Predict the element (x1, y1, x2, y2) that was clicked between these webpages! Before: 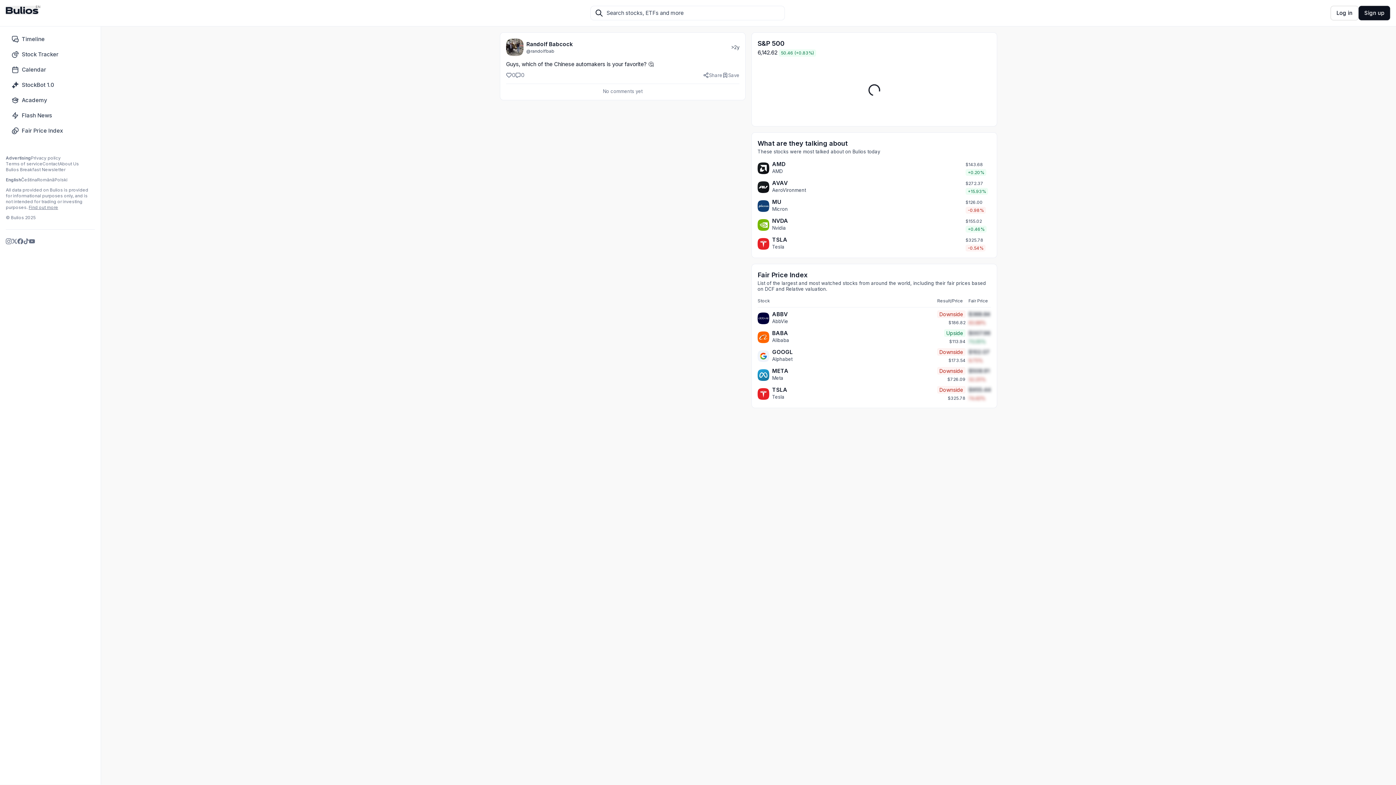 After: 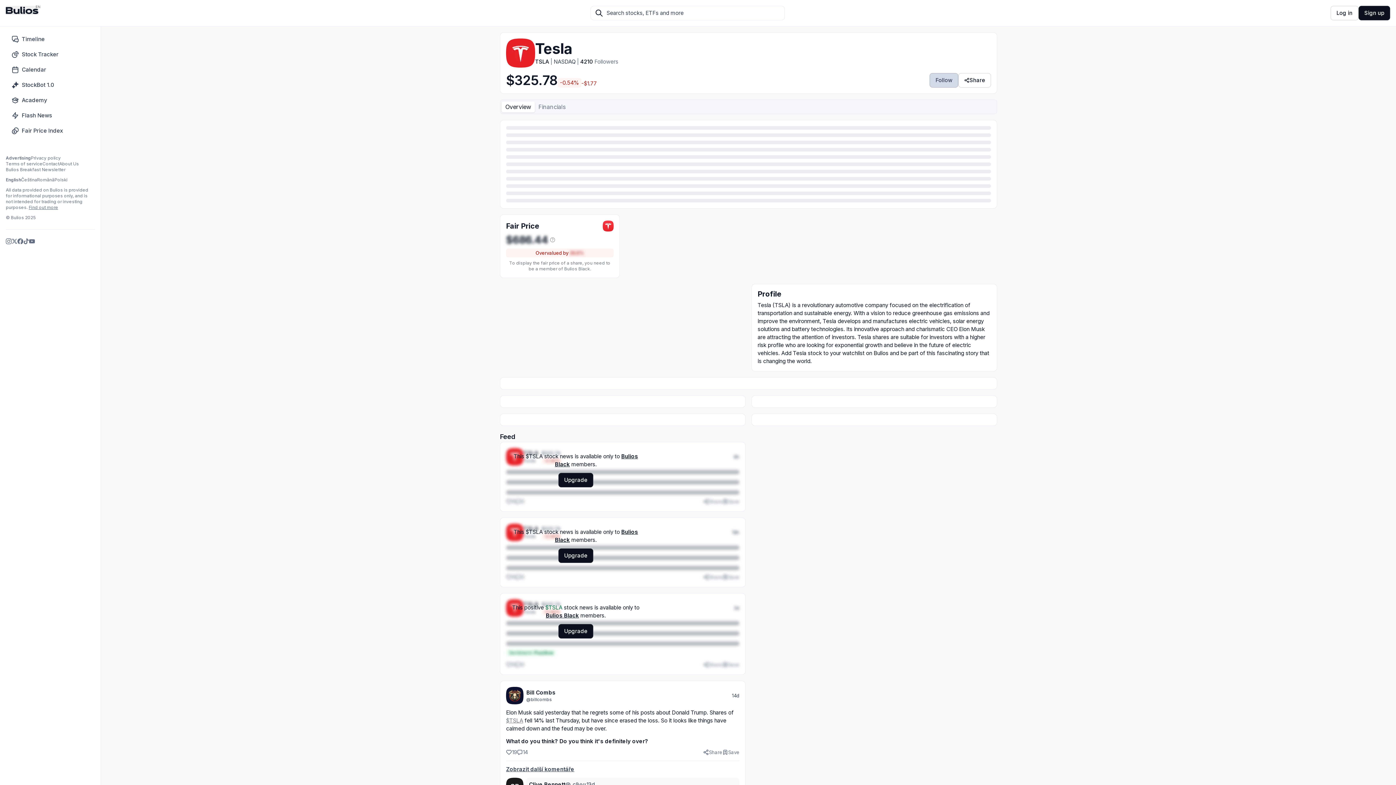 Action: bbox: (757, 238, 769, 249)